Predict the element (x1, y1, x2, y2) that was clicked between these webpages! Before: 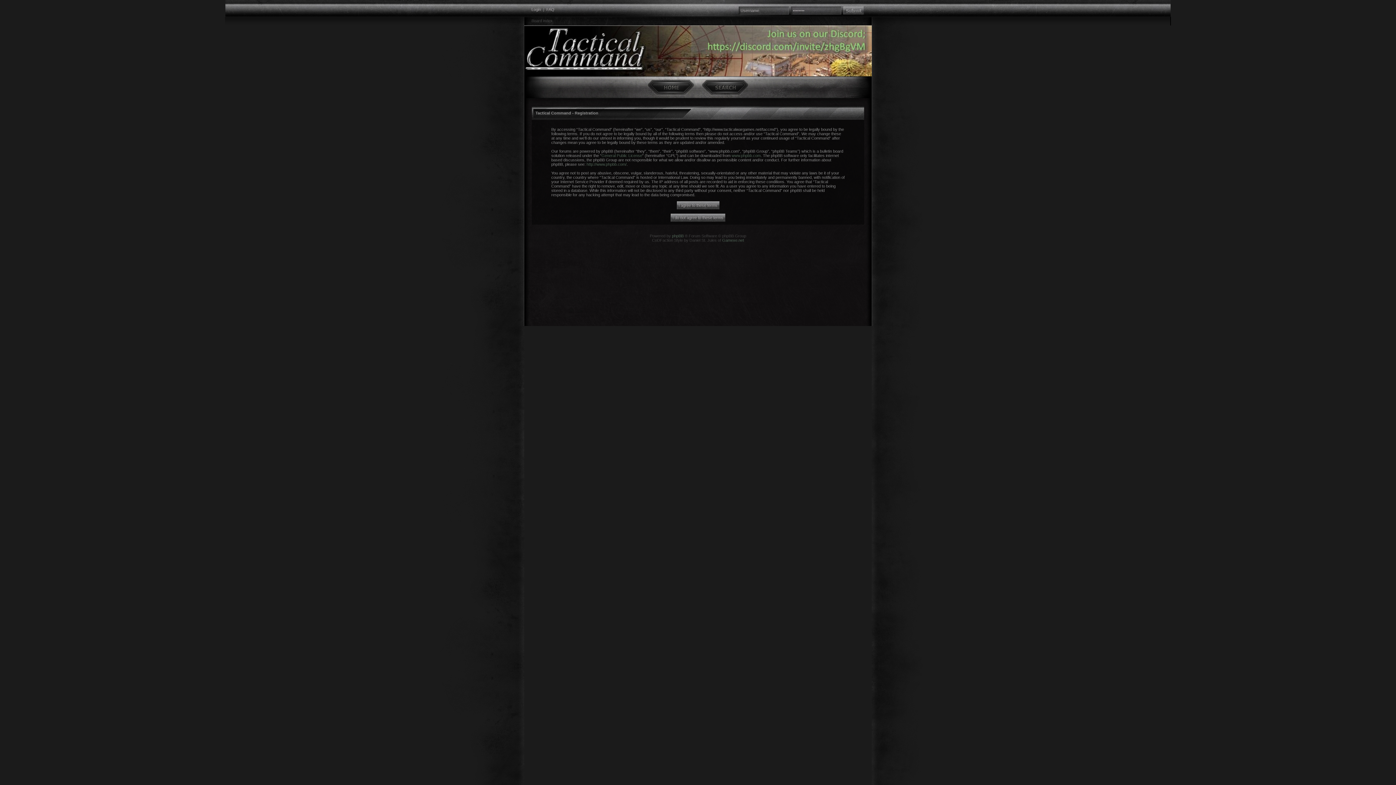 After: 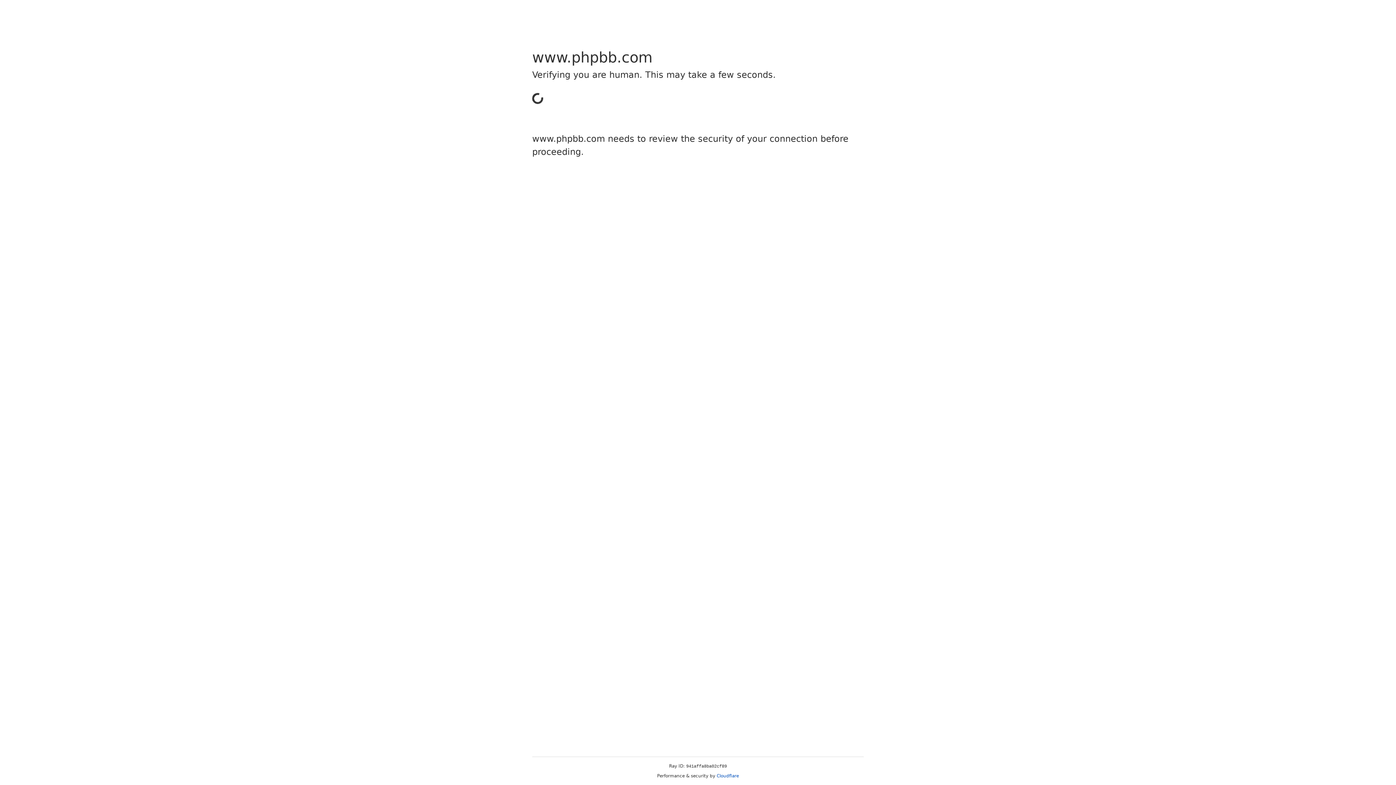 Action: bbox: (672, 233, 683, 238) label: phpBB